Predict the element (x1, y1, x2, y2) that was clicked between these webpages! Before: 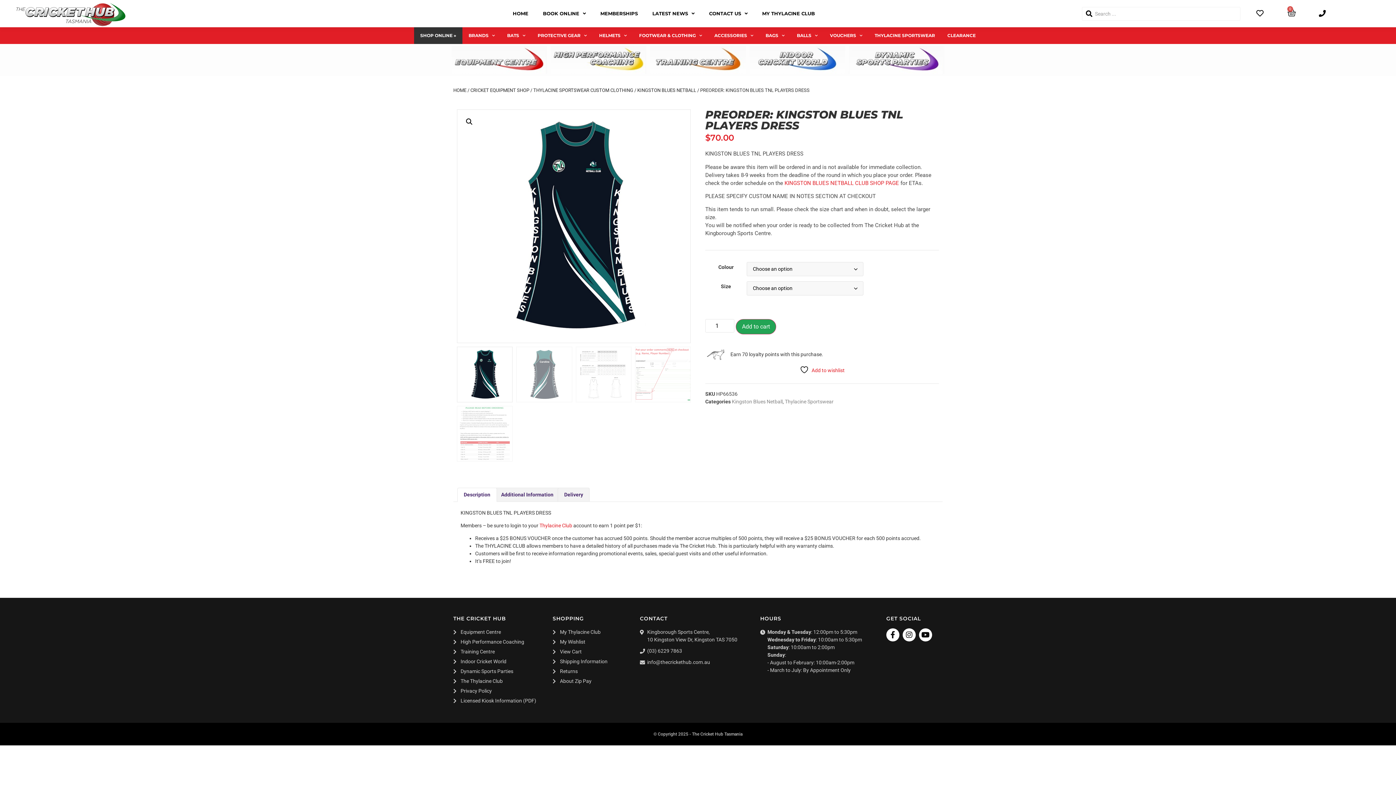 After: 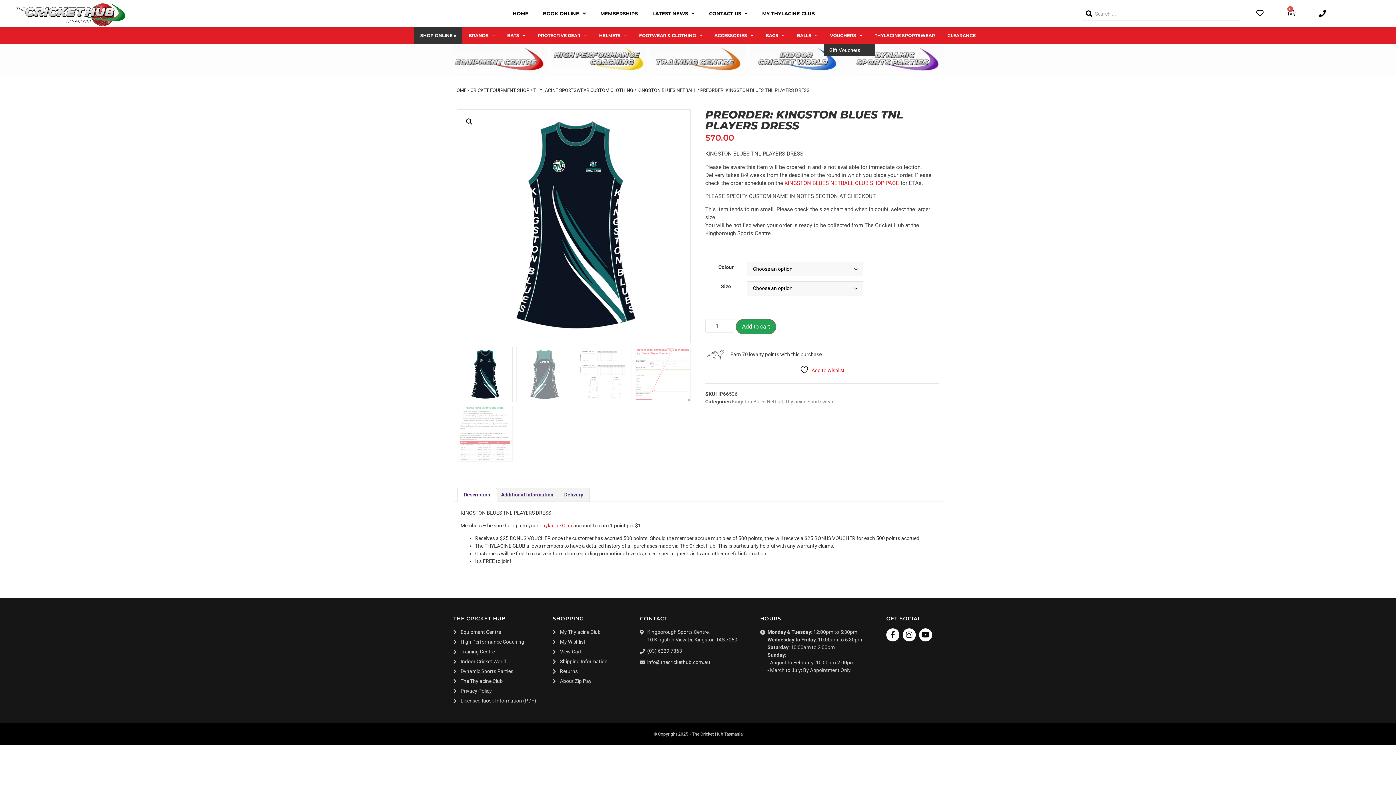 Action: bbox: (824, 27, 868, 44) label: VOUCHERS